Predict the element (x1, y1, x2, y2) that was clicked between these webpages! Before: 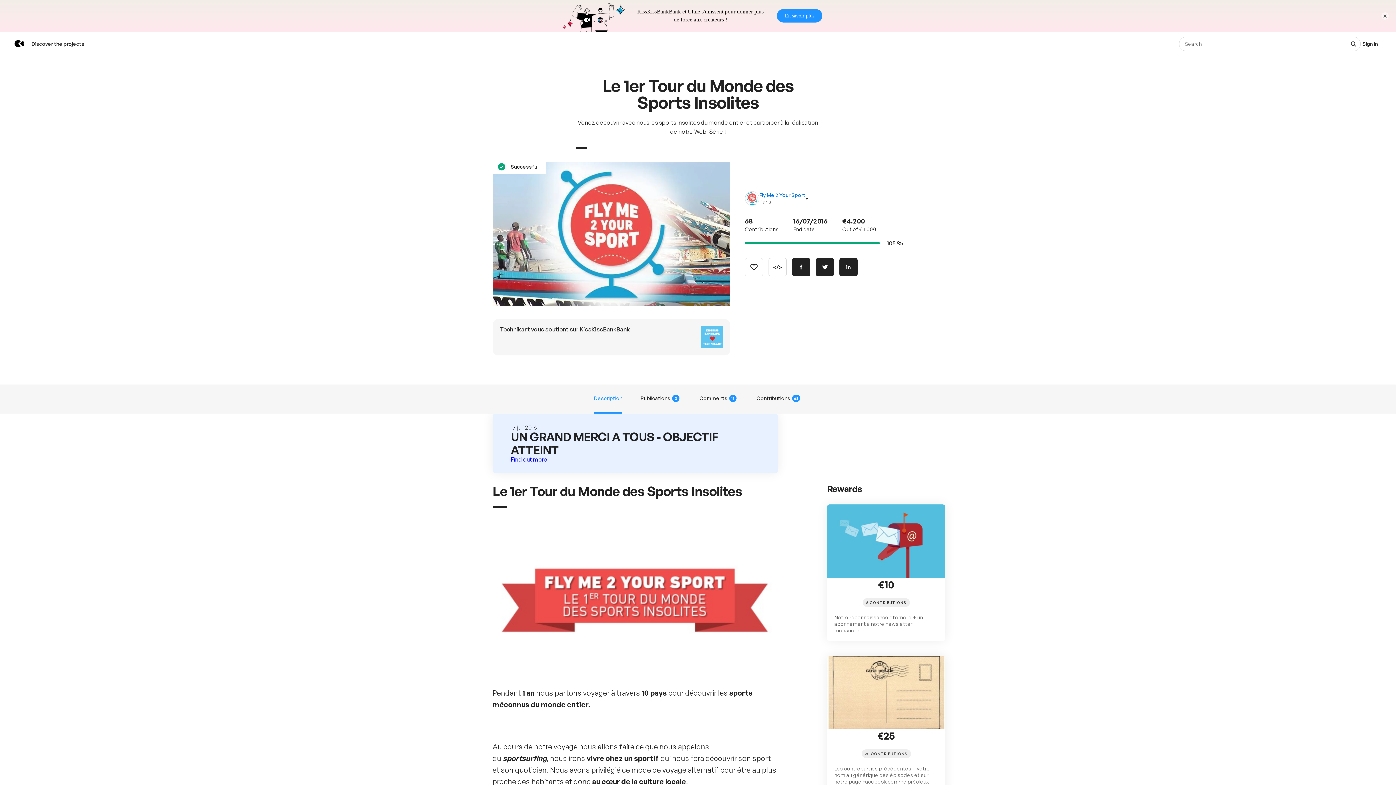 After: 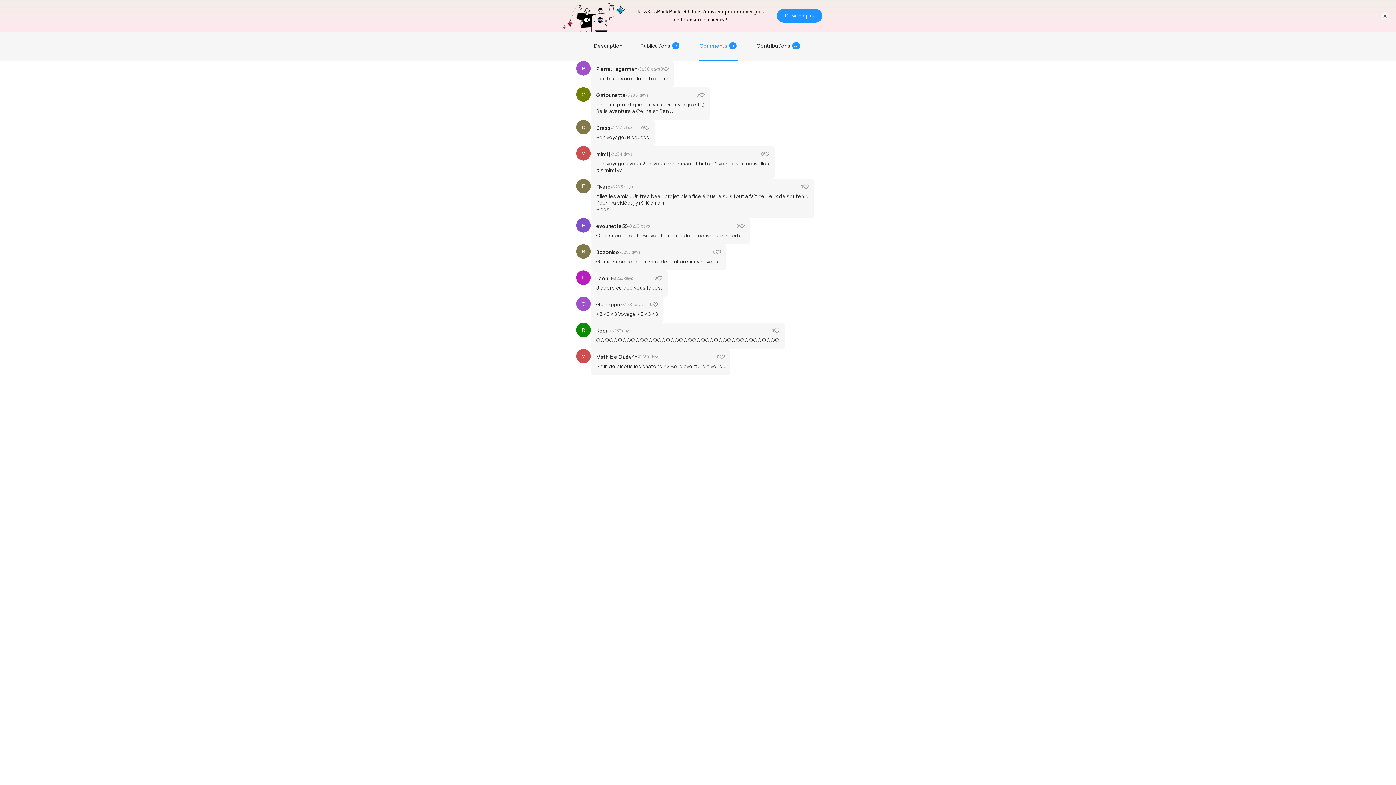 Action: label: Comments
11 bbox: (699, 352, 738, 381)